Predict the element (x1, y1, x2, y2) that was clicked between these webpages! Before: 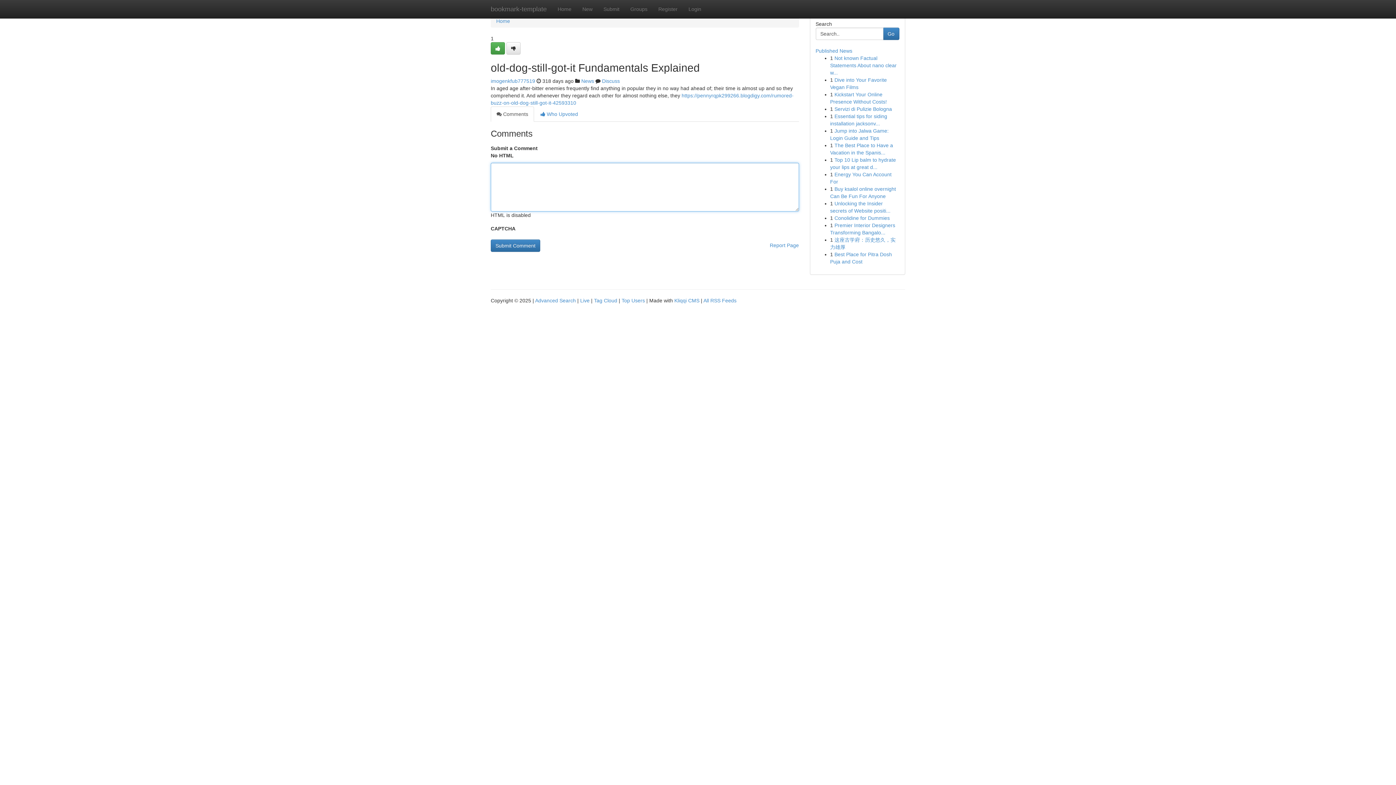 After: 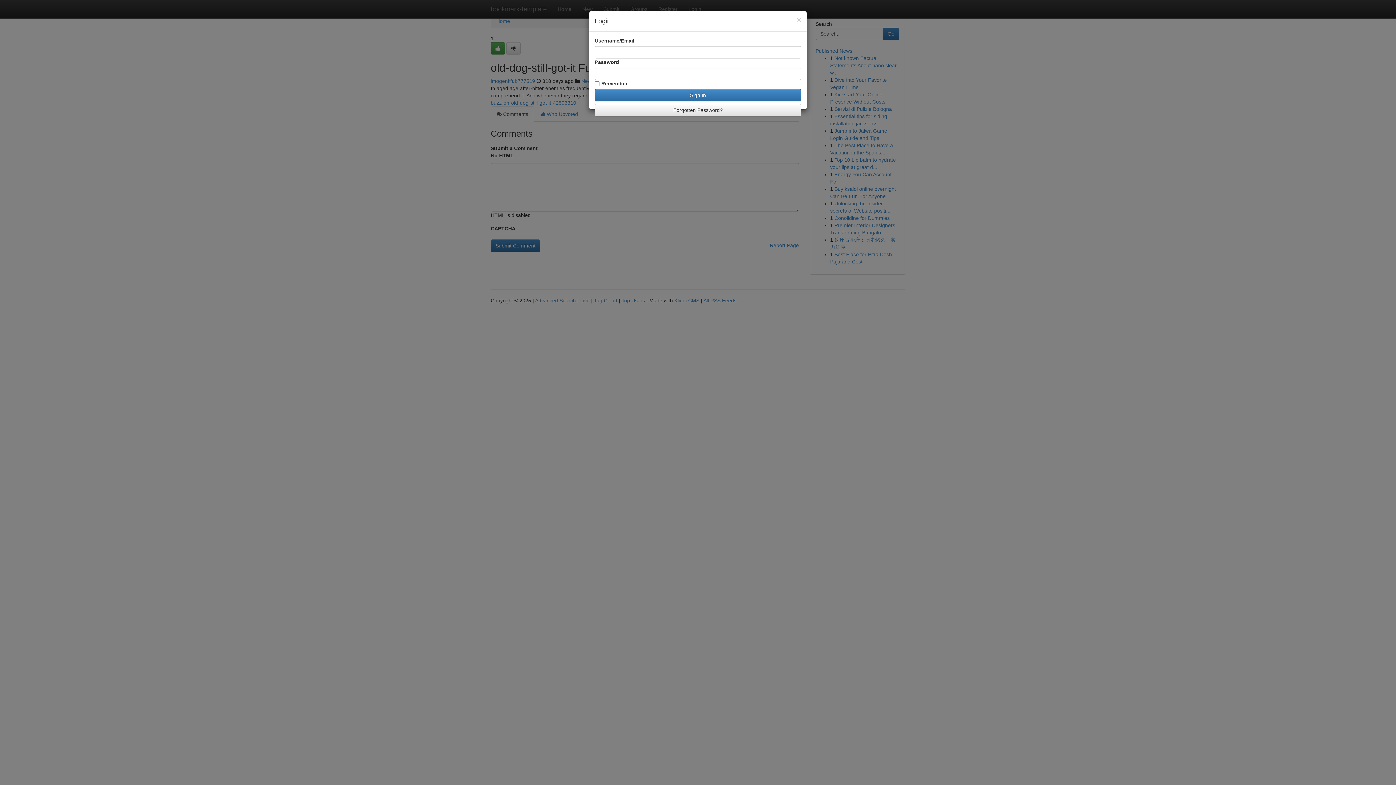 Action: label: Login bbox: (683, 0, 706, 18)